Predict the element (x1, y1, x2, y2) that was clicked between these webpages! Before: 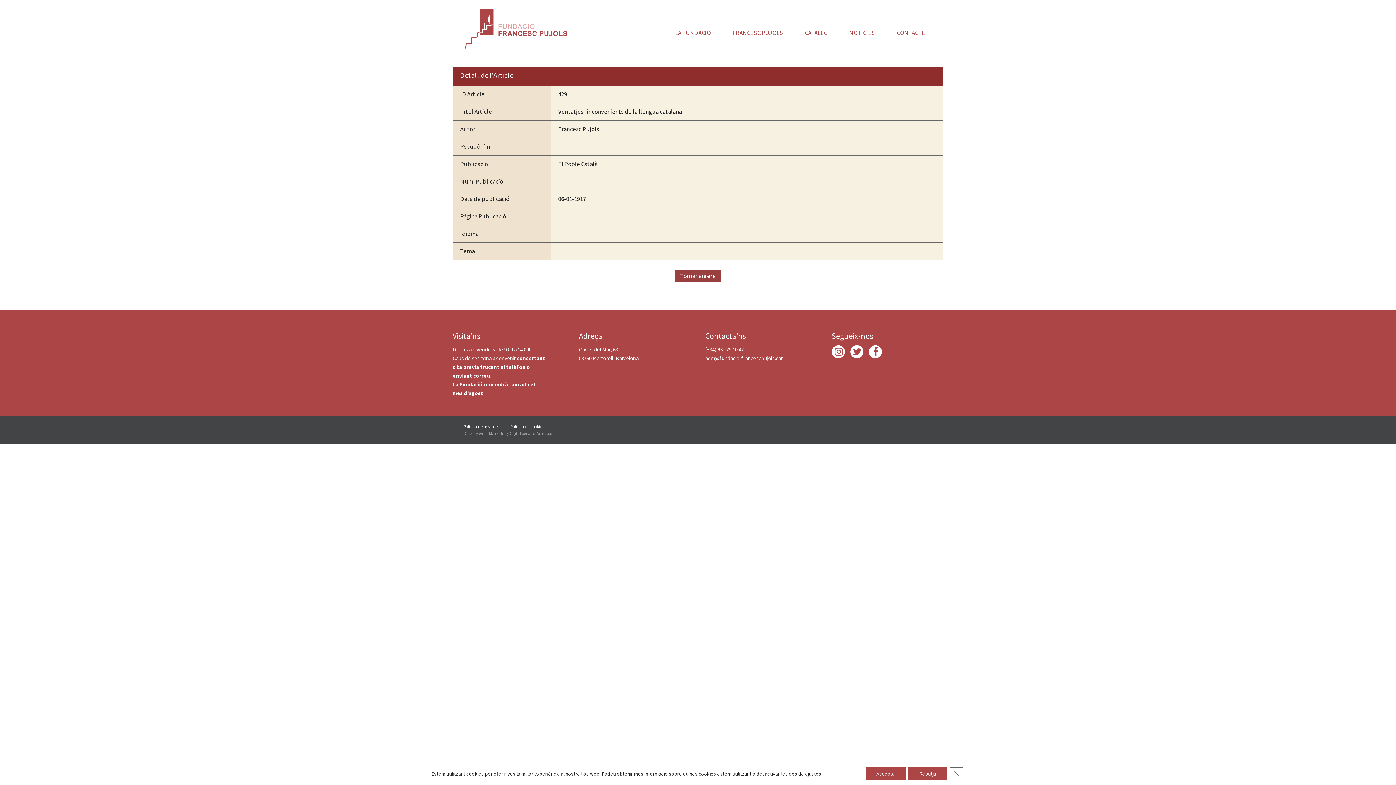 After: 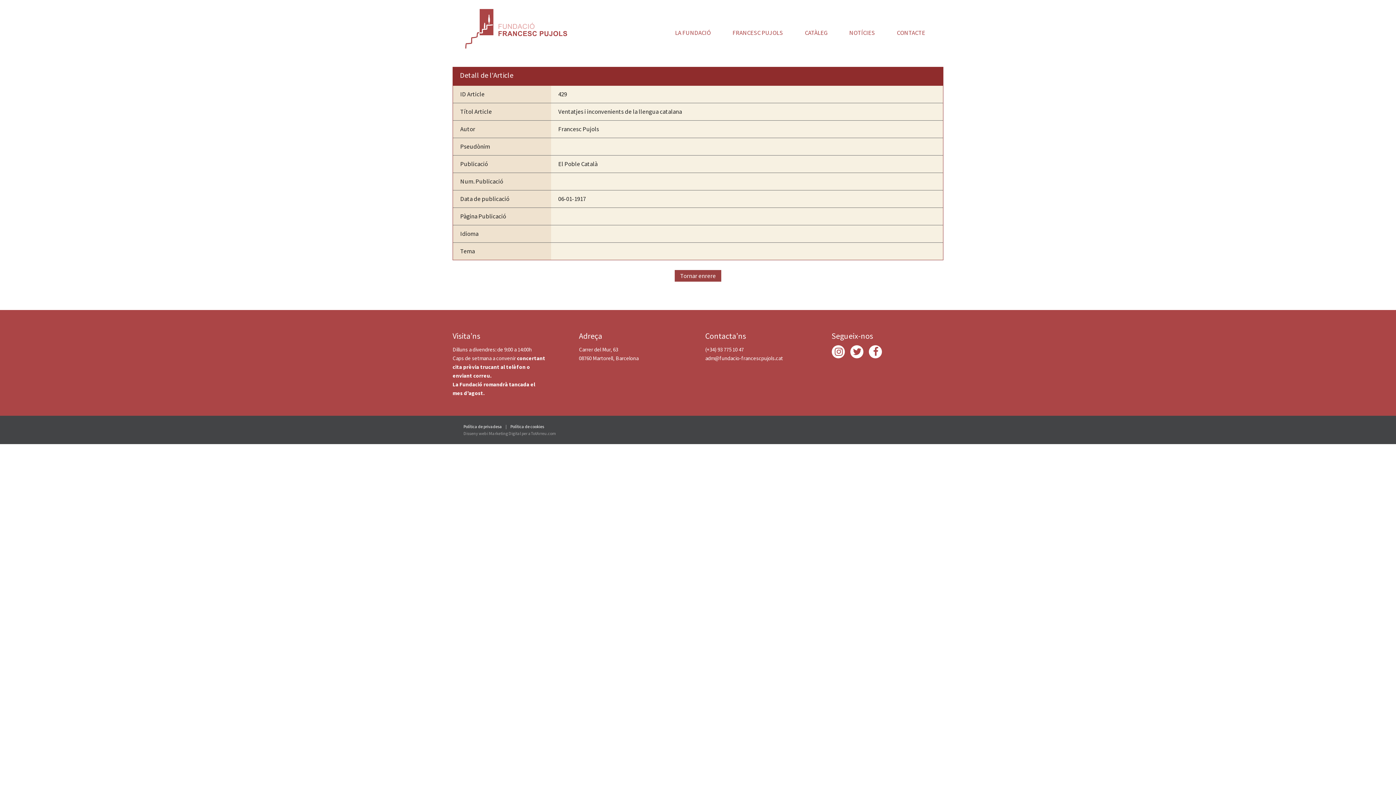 Action: bbox: (950, 767, 963, 780) label: Tanca el bàner de galetes RGPD